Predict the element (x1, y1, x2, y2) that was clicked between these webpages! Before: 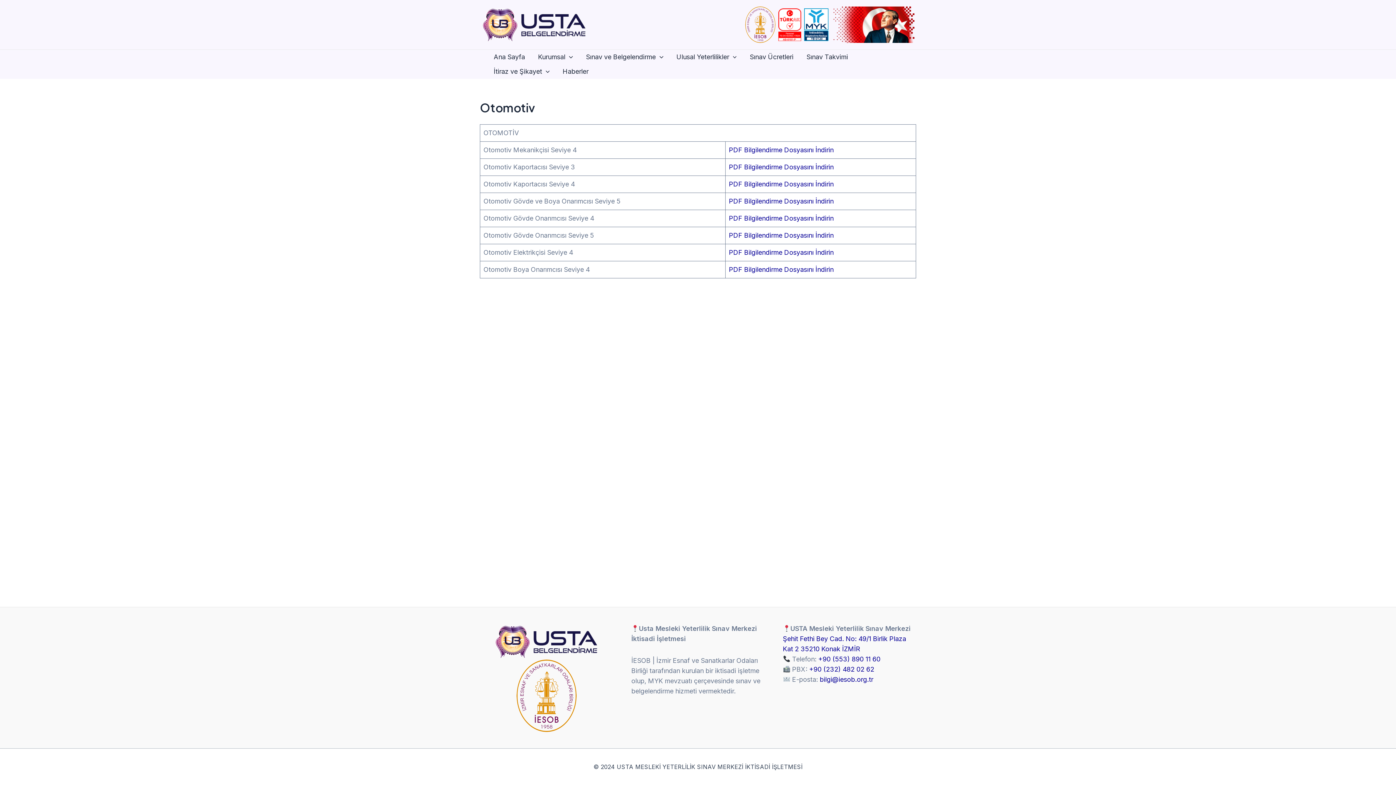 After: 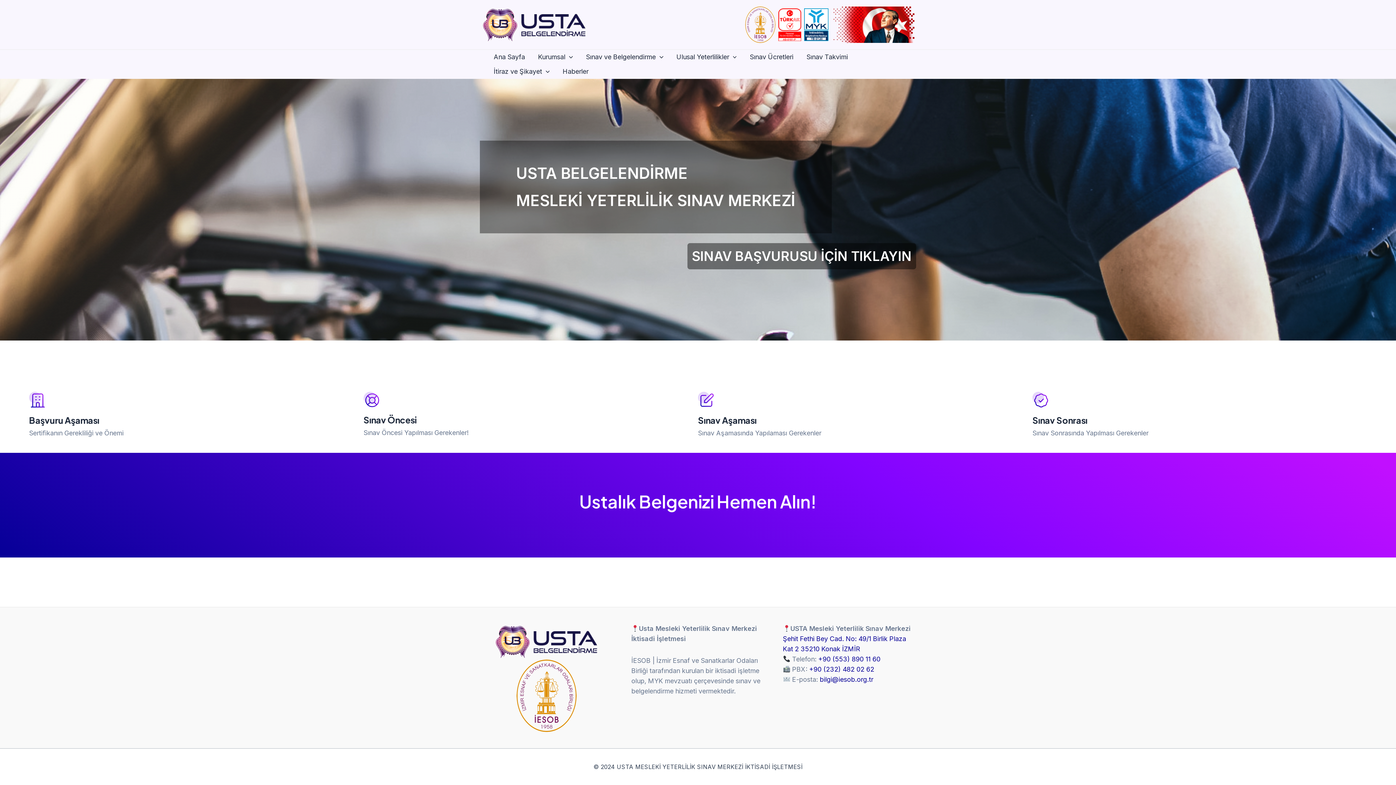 Action: bbox: (480, 20, 589, 27)